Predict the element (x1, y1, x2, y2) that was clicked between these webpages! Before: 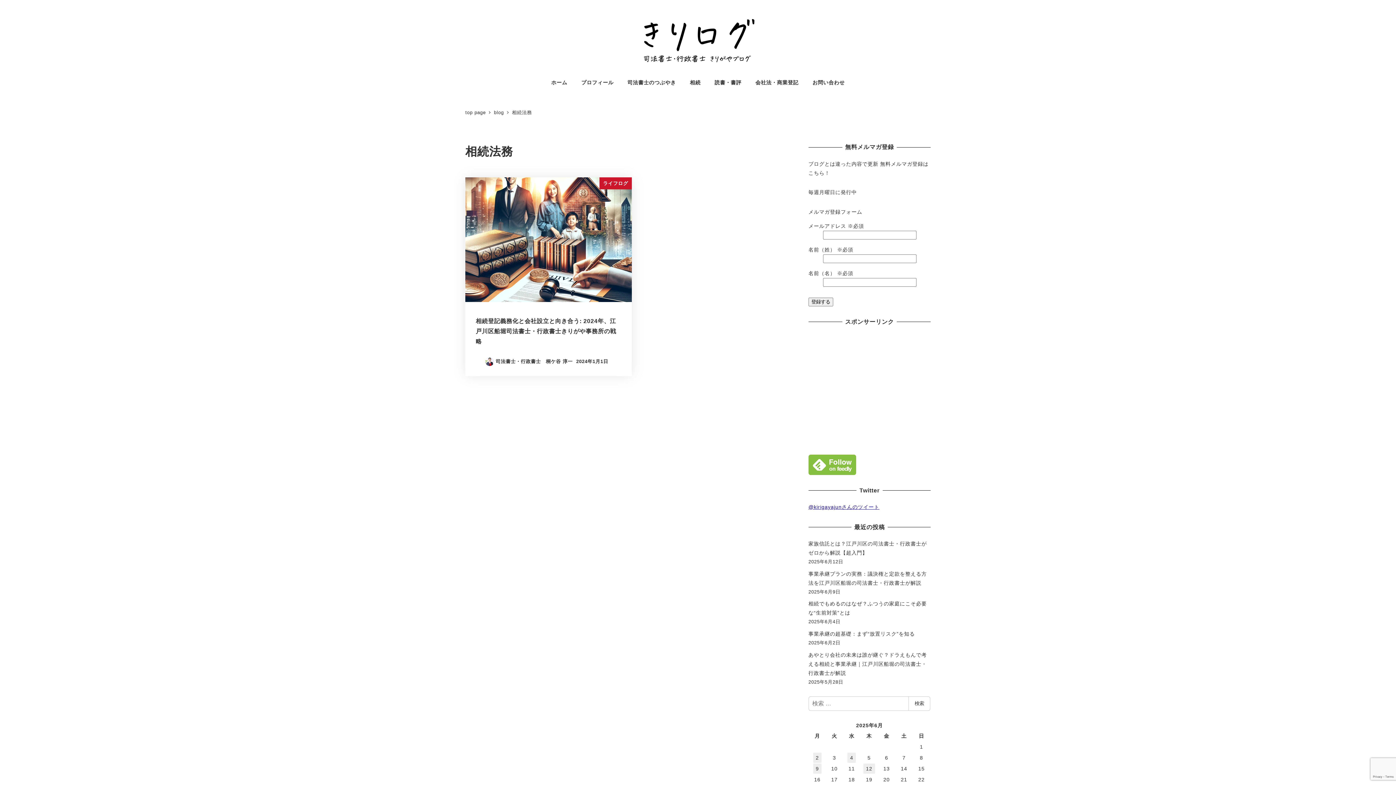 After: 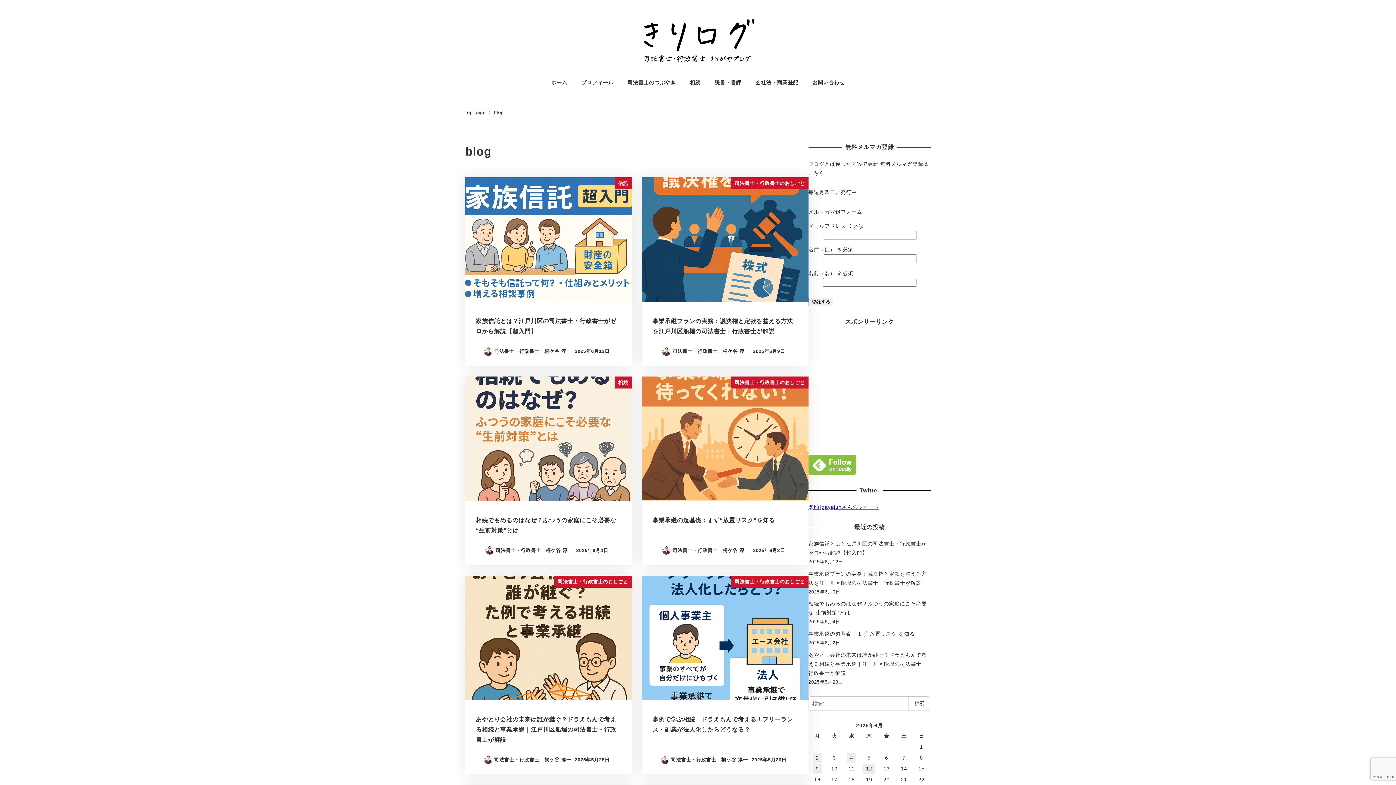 Action: label: blog  bbox: (494, 109, 505, 115)